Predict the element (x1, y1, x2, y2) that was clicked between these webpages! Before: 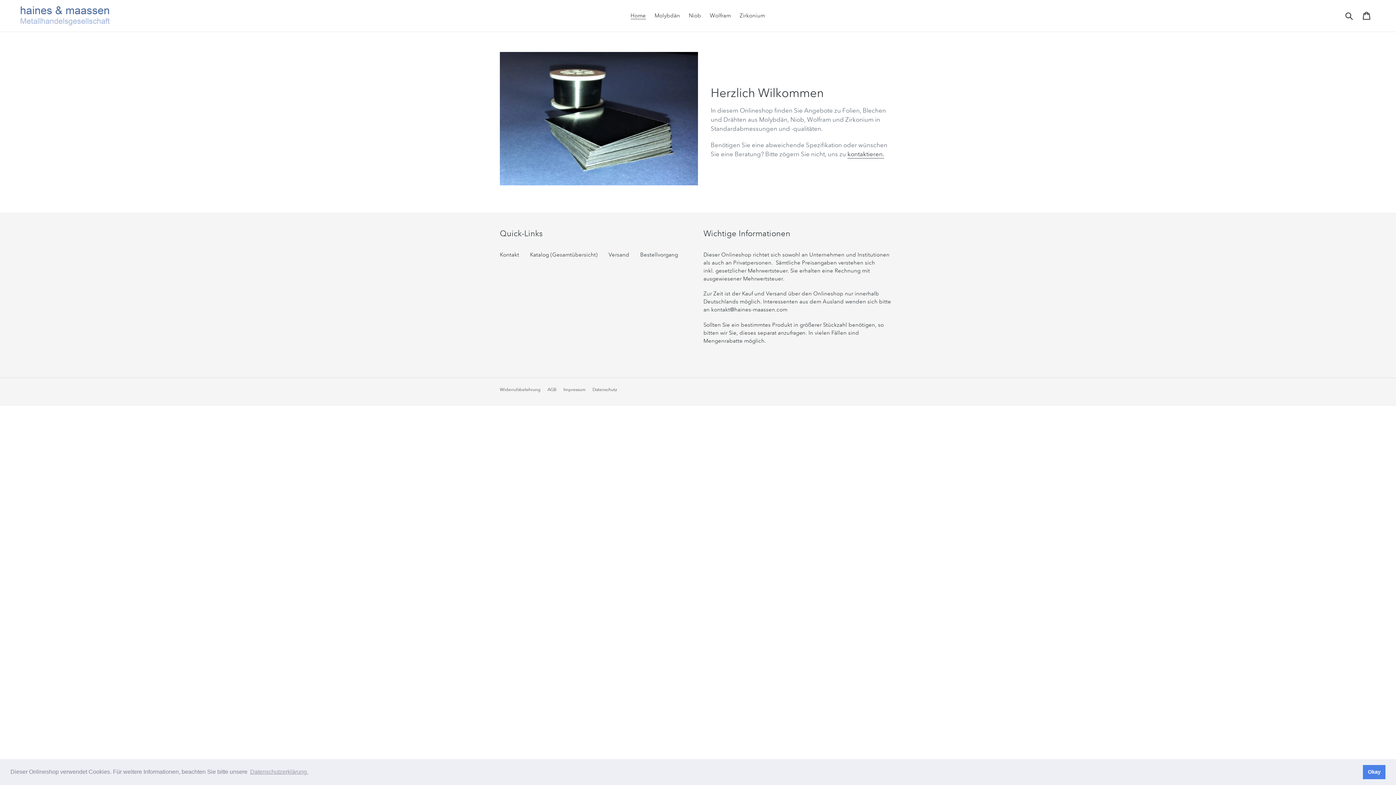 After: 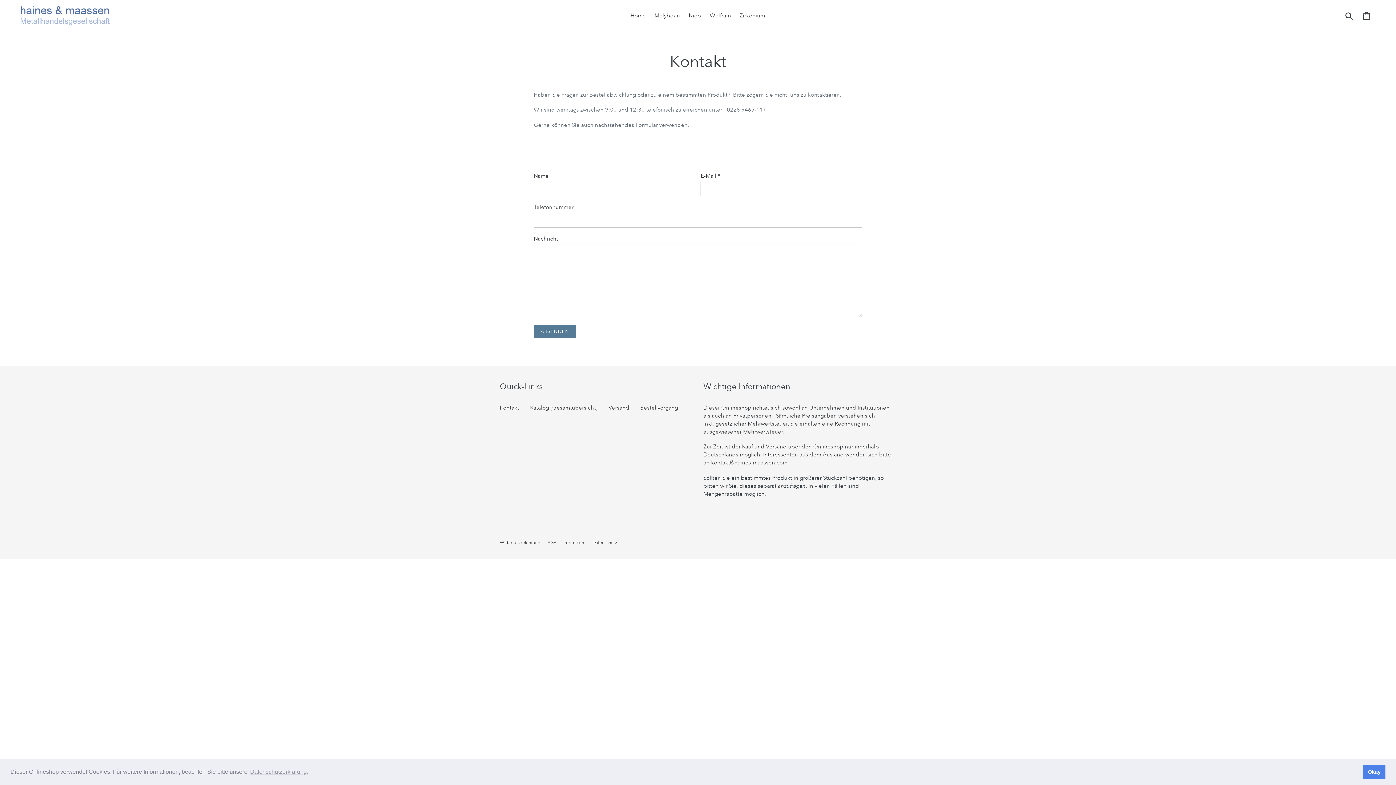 Action: label: Kontakt bbox: (500, 251, 519, 258)